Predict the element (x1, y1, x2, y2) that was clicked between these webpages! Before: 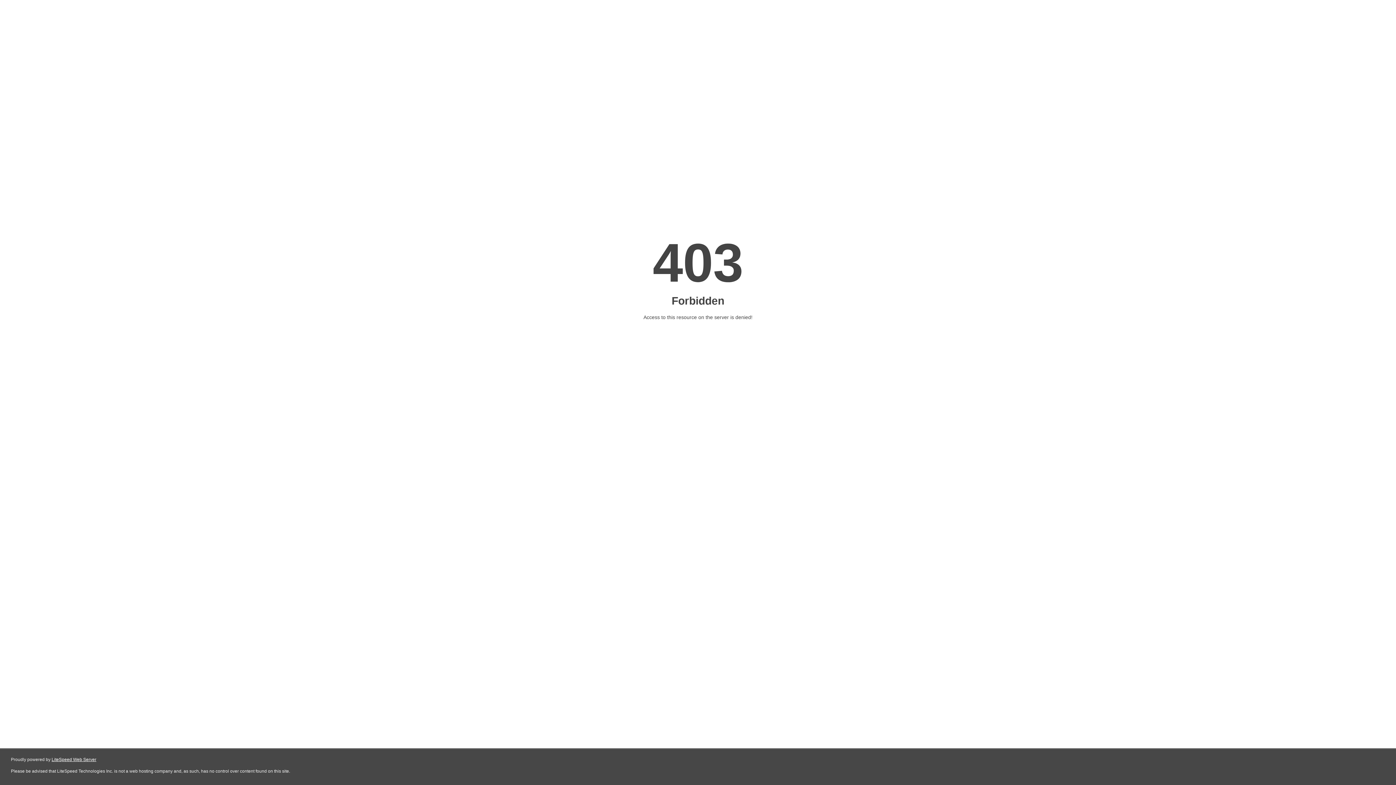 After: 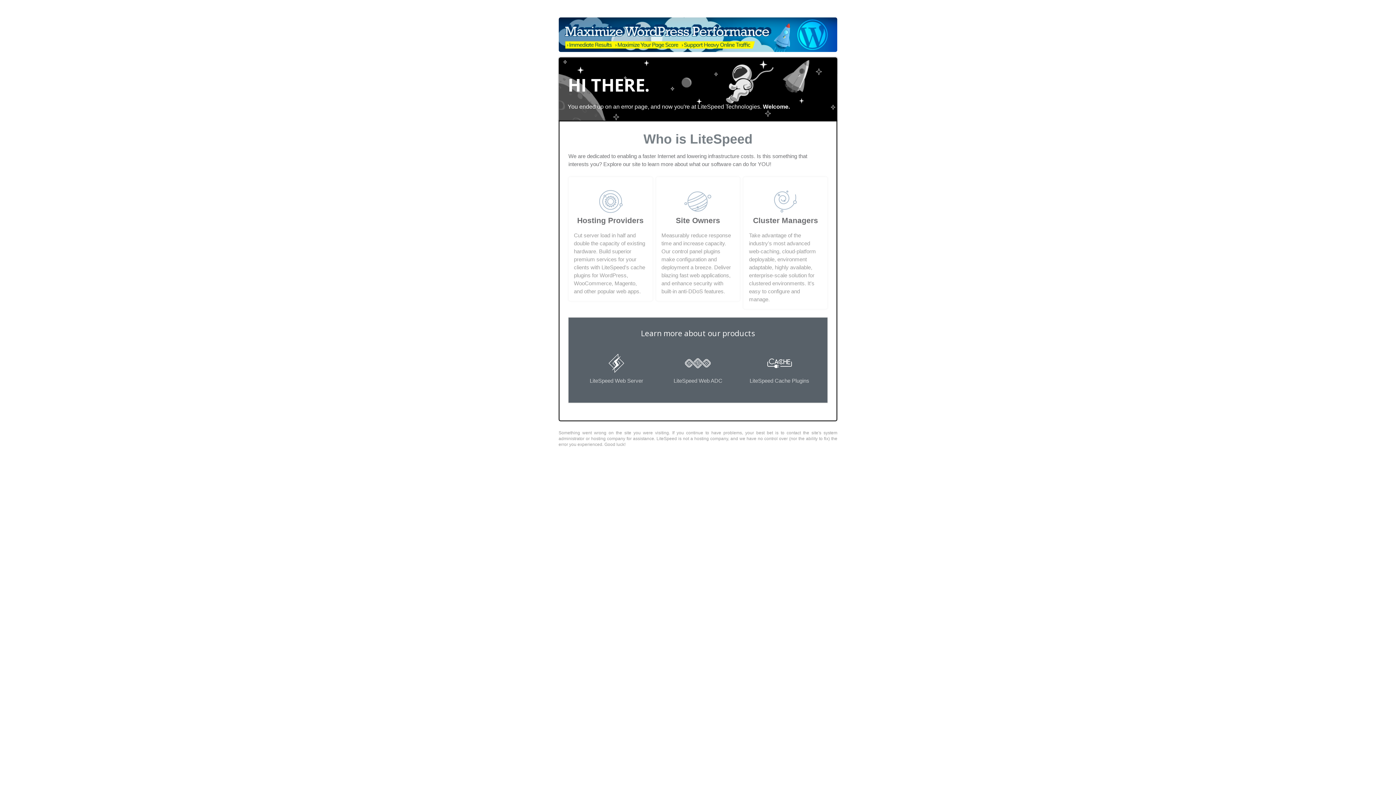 Action: label: LiteSpeed Web Server bbox: (51, 757, 96, 762)